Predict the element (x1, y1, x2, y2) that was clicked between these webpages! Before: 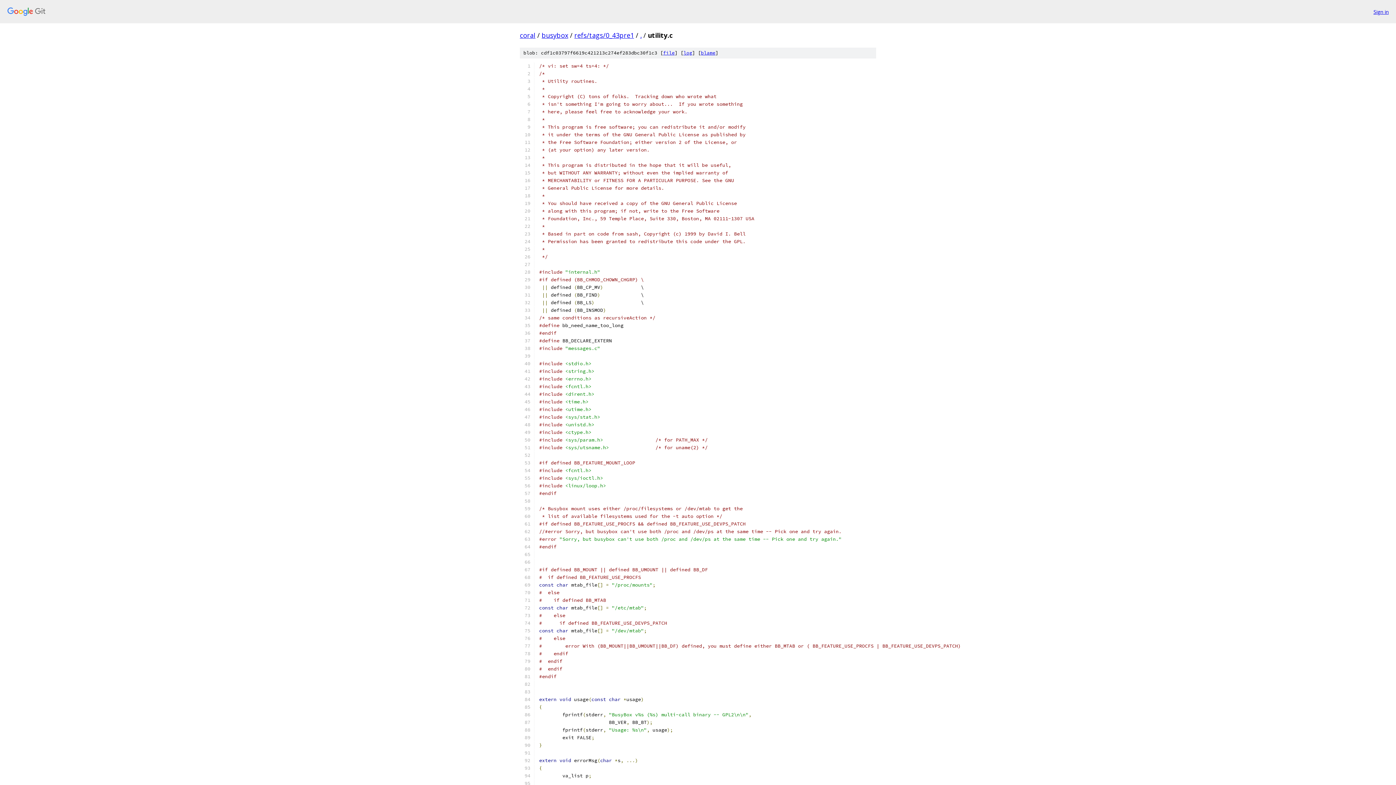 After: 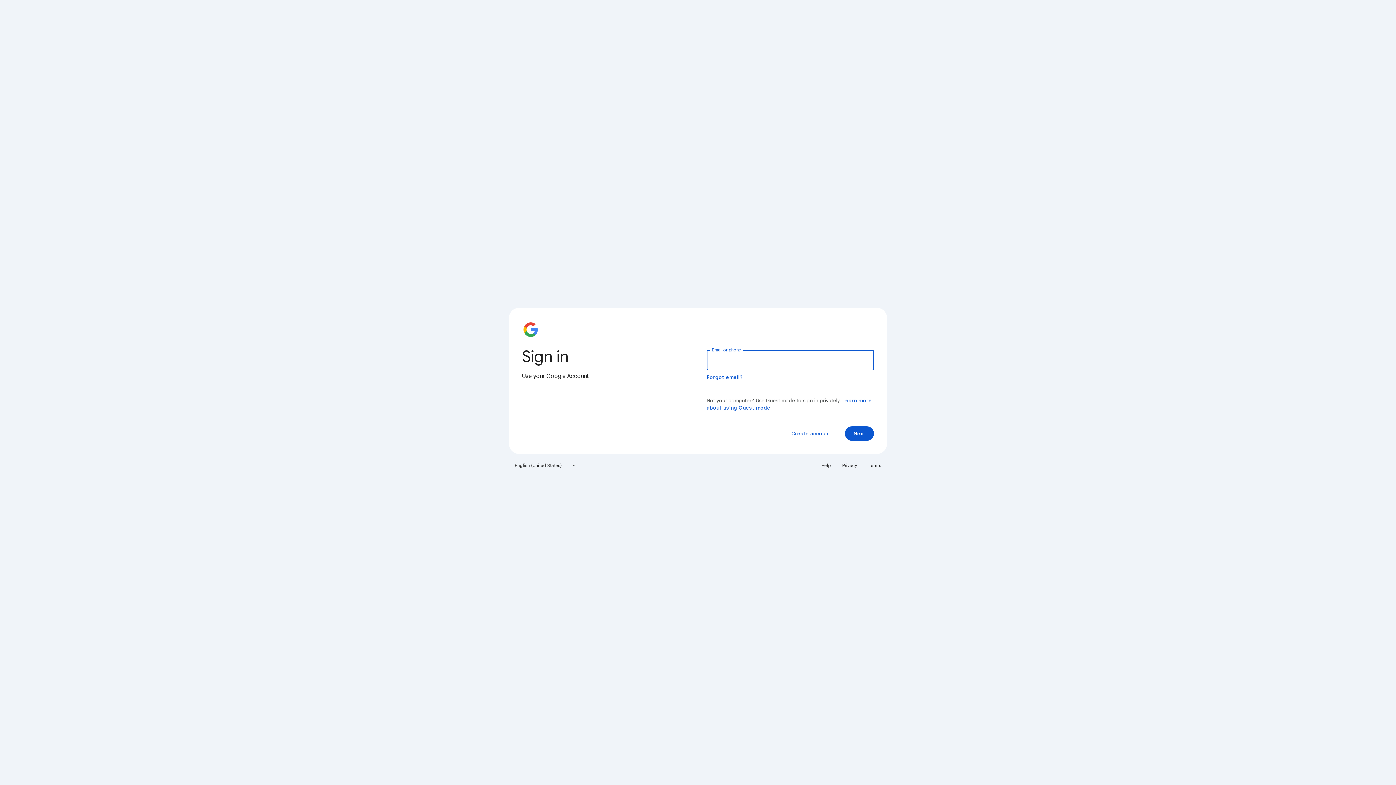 Action: bbox: (1373, 7, 1389, 15) label: Sign in